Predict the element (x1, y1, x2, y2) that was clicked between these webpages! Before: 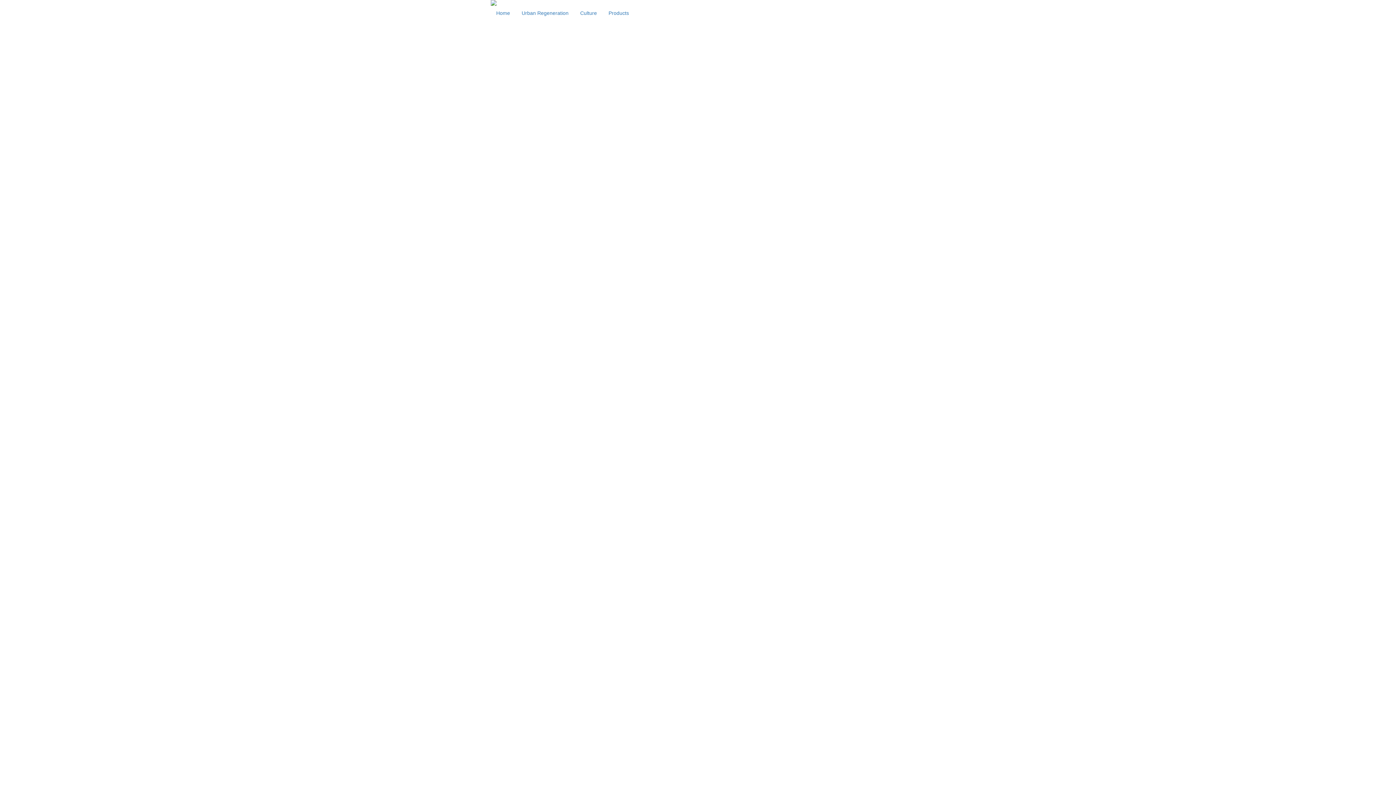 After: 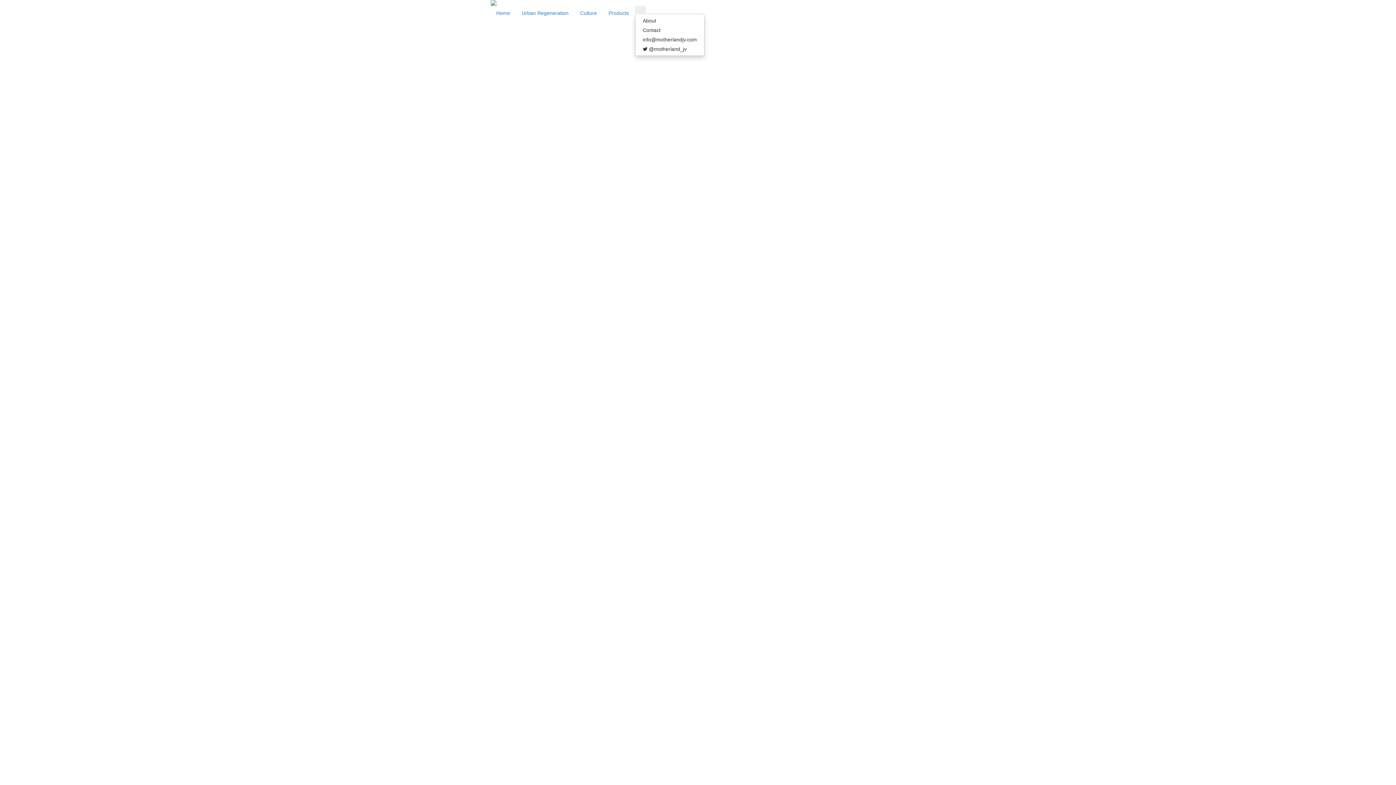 Action: bbox: (635, 5, 646, 13)